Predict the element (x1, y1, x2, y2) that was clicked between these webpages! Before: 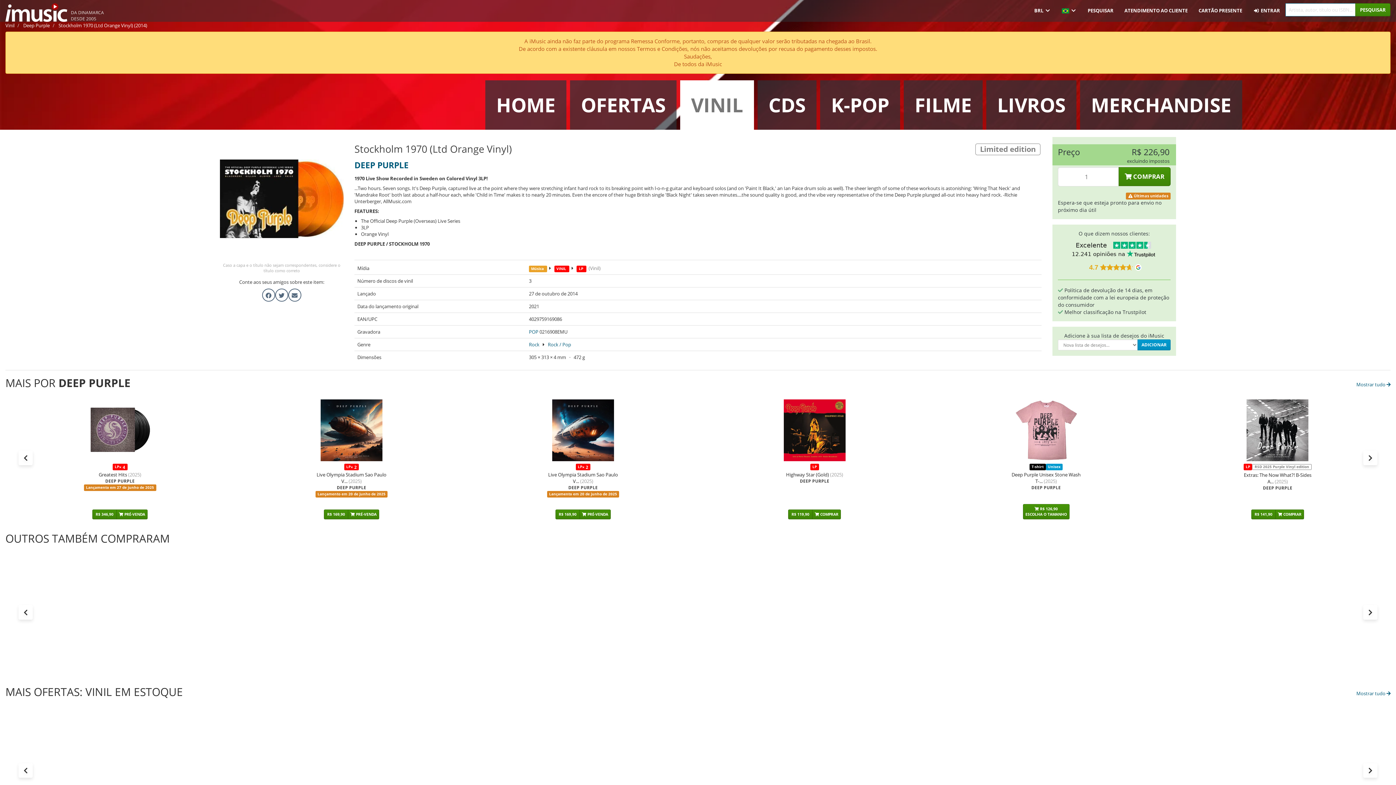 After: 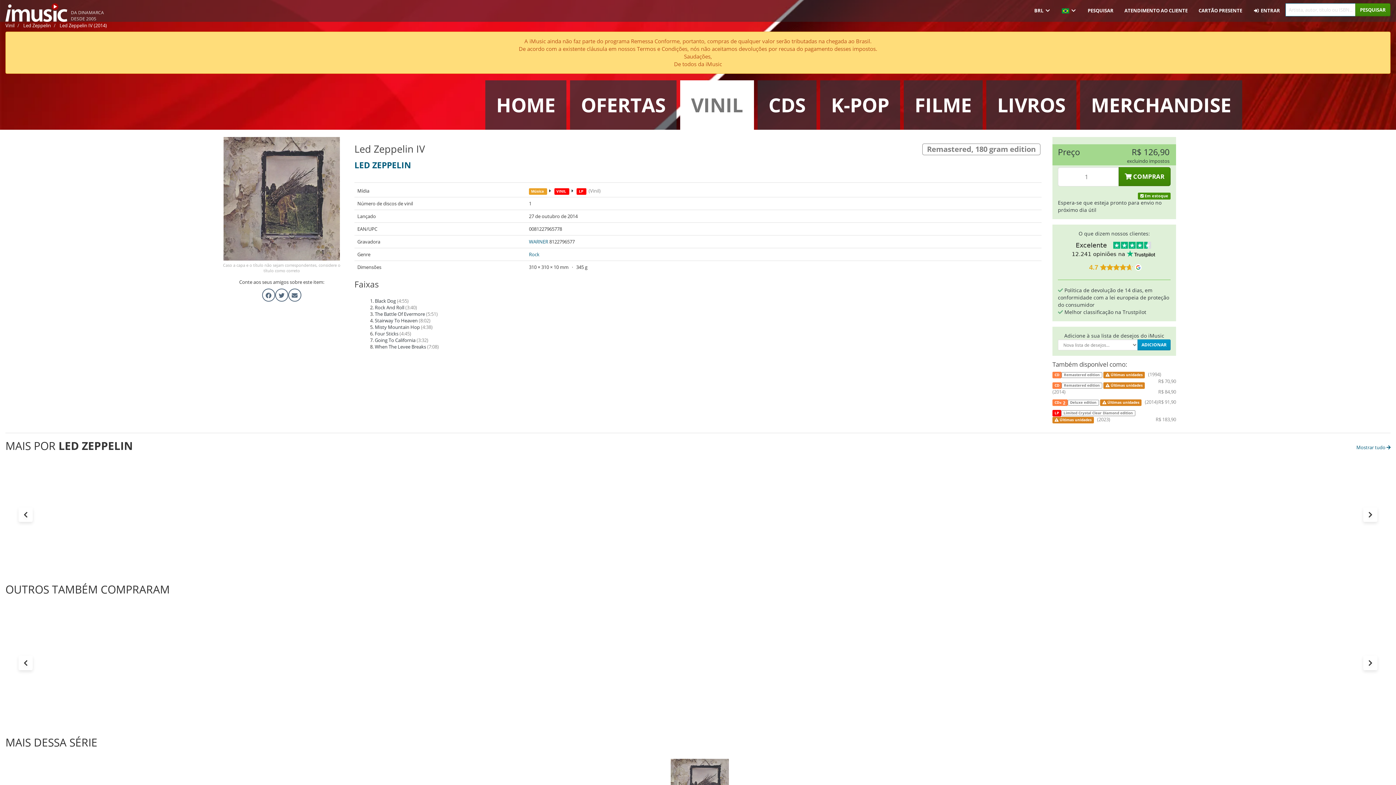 Action: bbox: (779, 555, 851, 663) label: LPRemastered, 180 gram edition
Led Zeppelin IV (2014)
LED ZEPPELIN

 Em estoque